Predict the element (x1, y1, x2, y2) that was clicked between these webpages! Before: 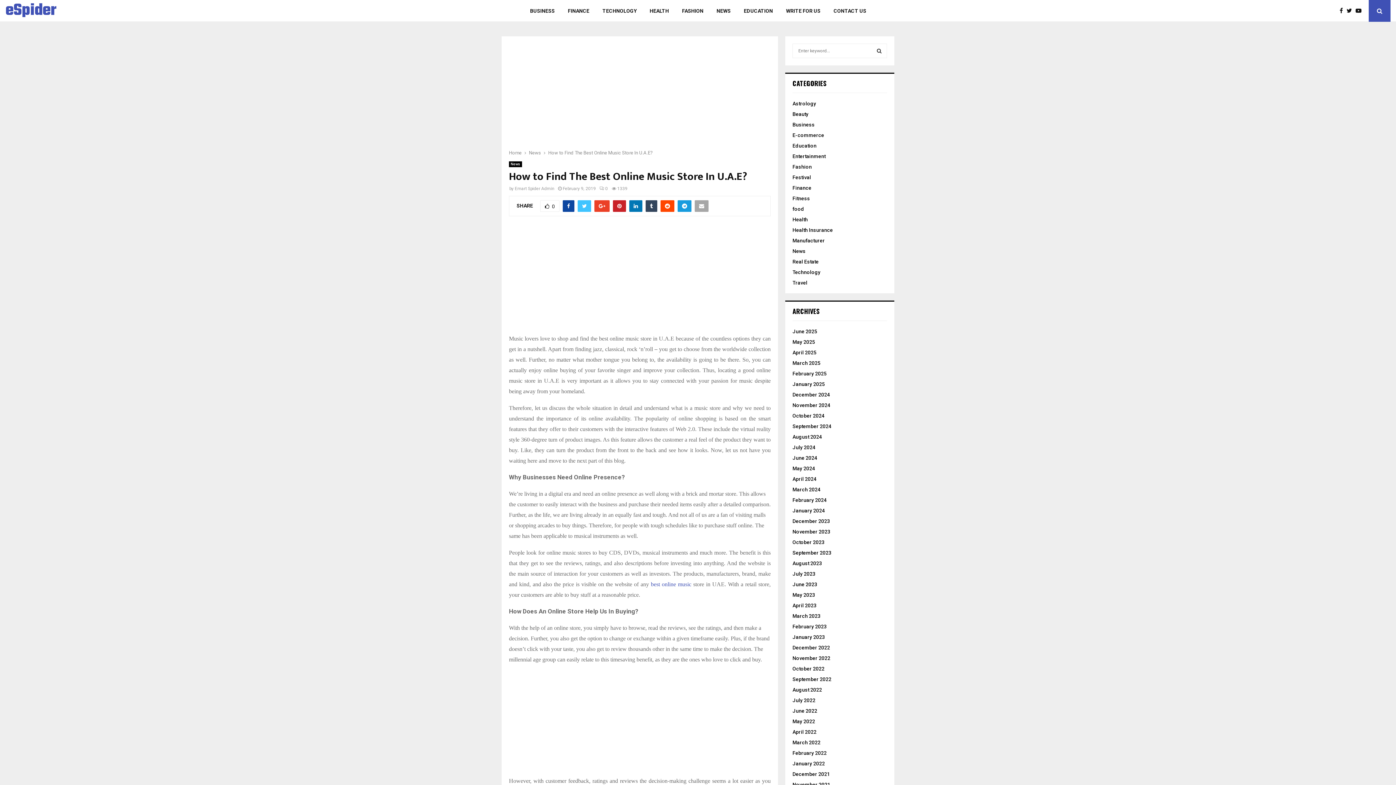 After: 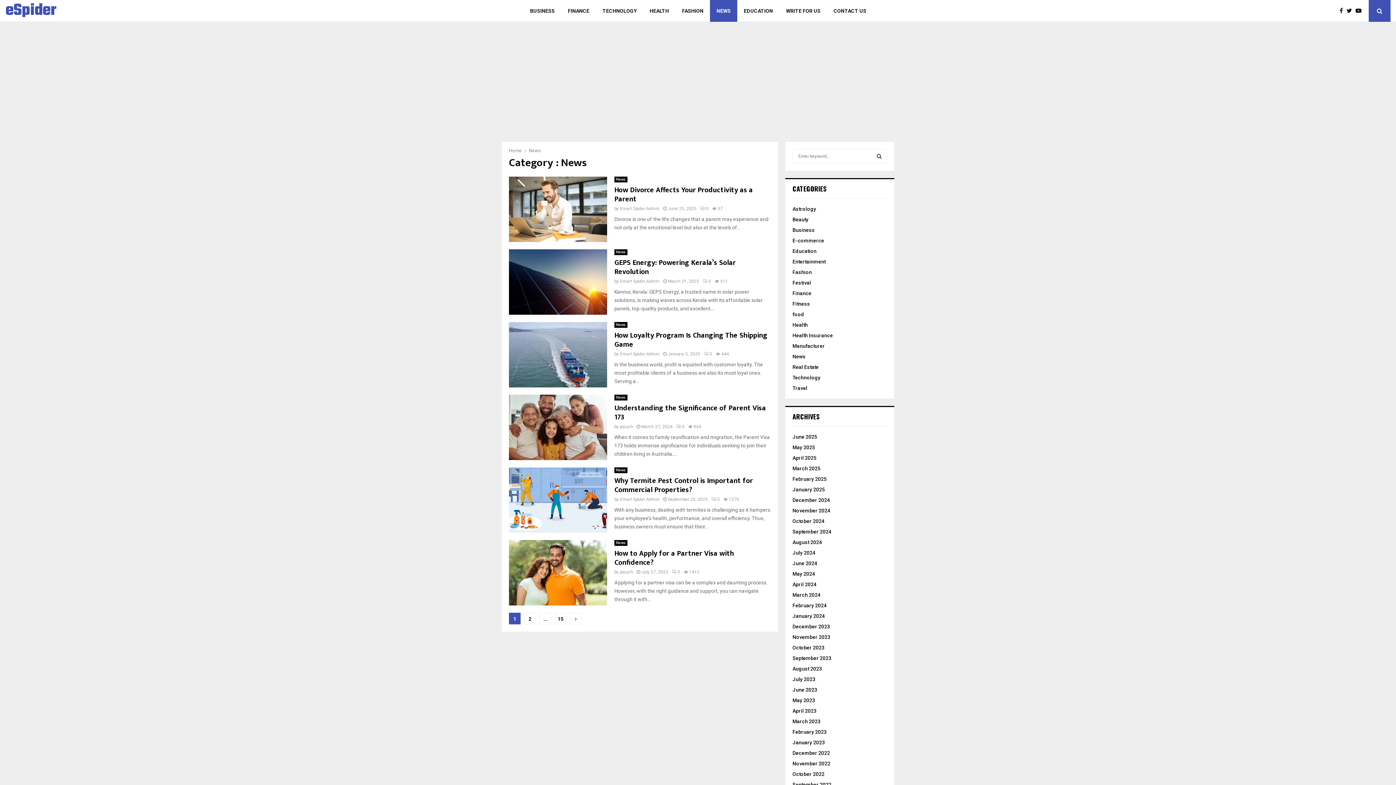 Action: bbox: (509, 161, 522, 167) label: News